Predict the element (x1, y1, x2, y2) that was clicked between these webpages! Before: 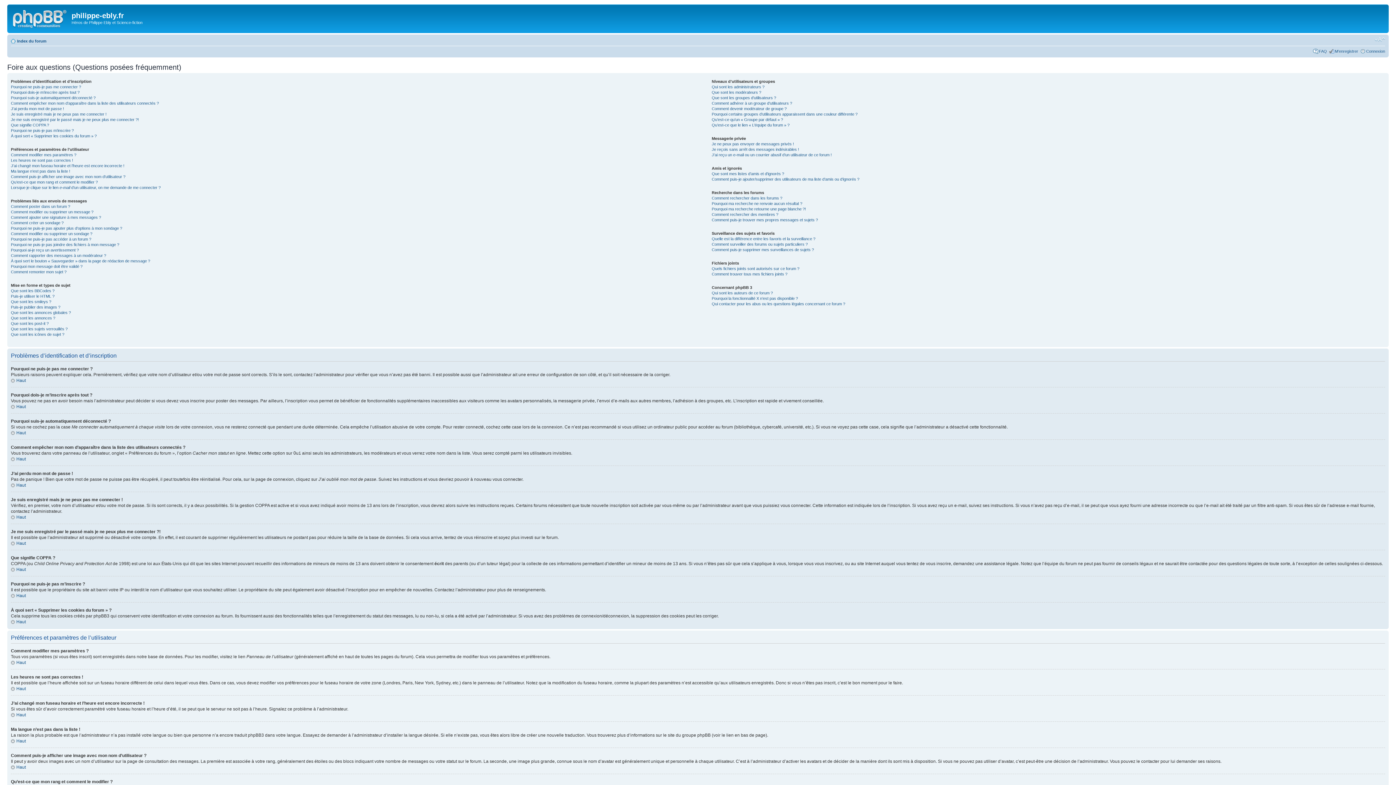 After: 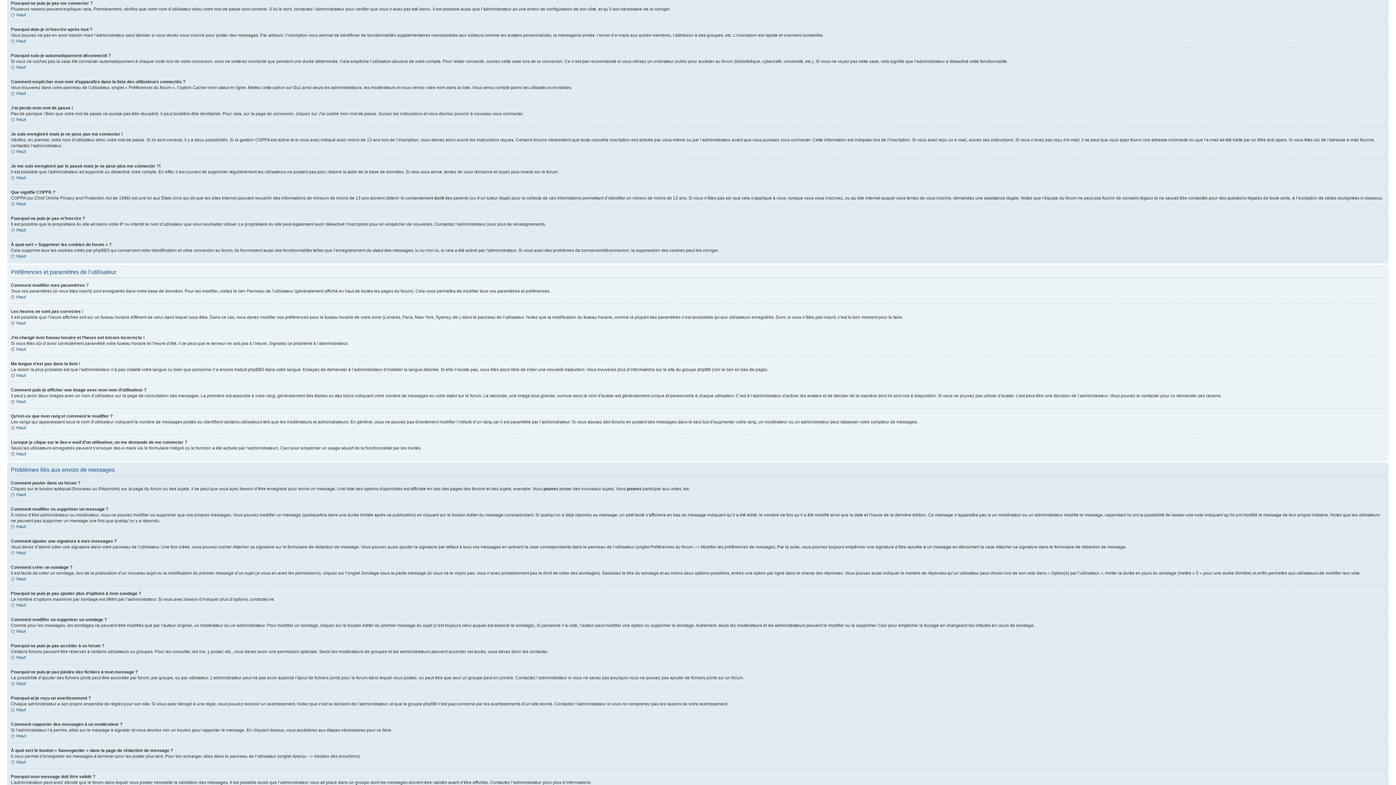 Action: label: Pourquoi ne puis-je pas me connecter ? bbox: (10, 84, 81, 88)